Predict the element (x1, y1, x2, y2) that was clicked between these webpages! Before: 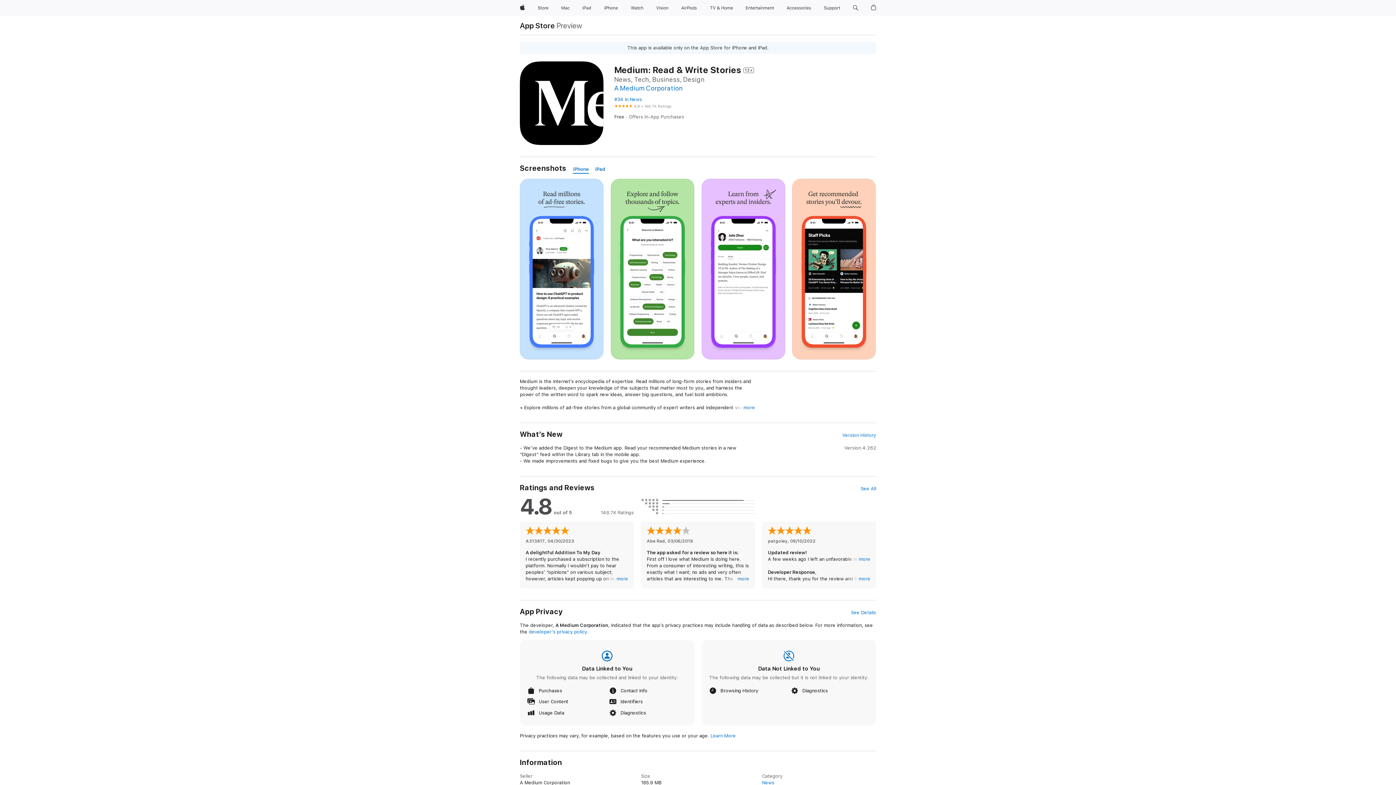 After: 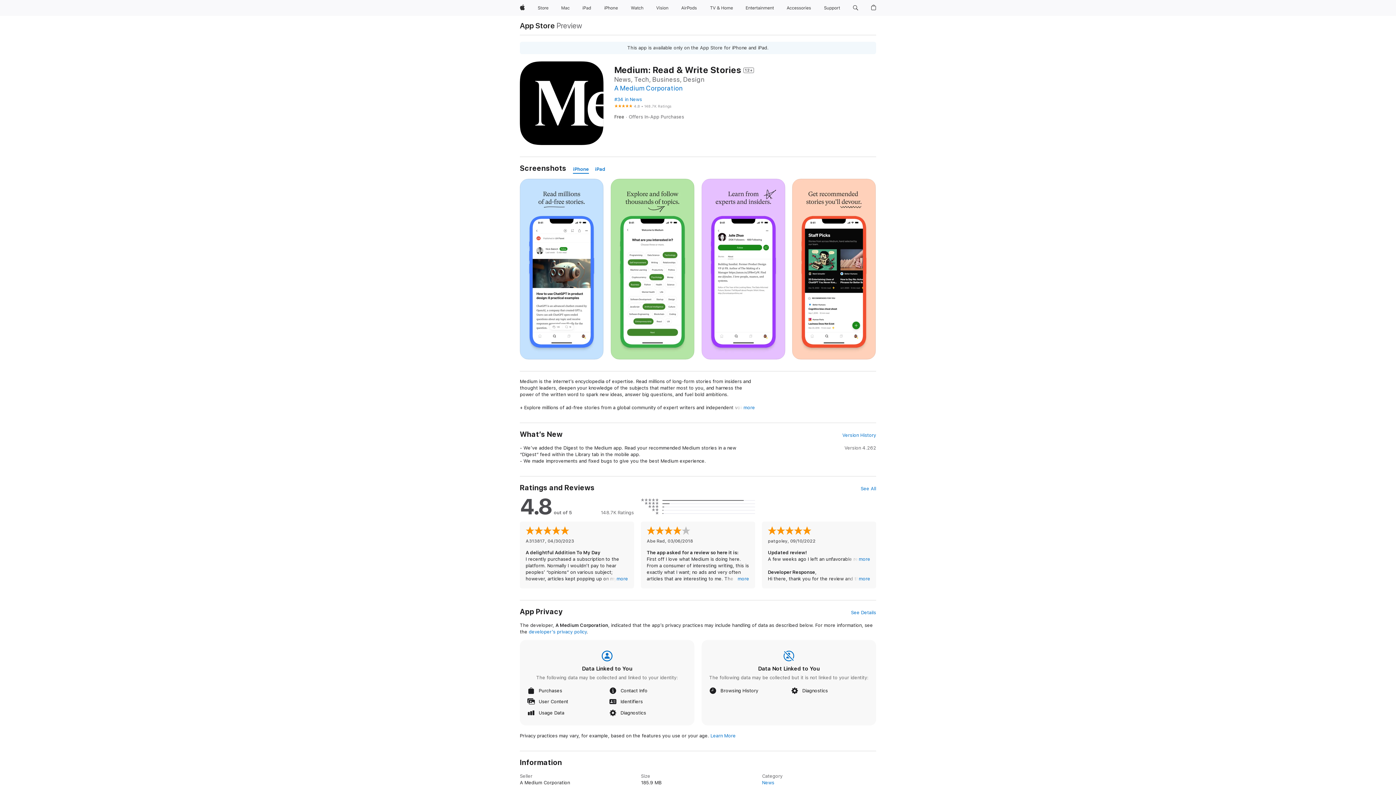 Action: label: iPhone bbox: (573, 165, 589, 173)